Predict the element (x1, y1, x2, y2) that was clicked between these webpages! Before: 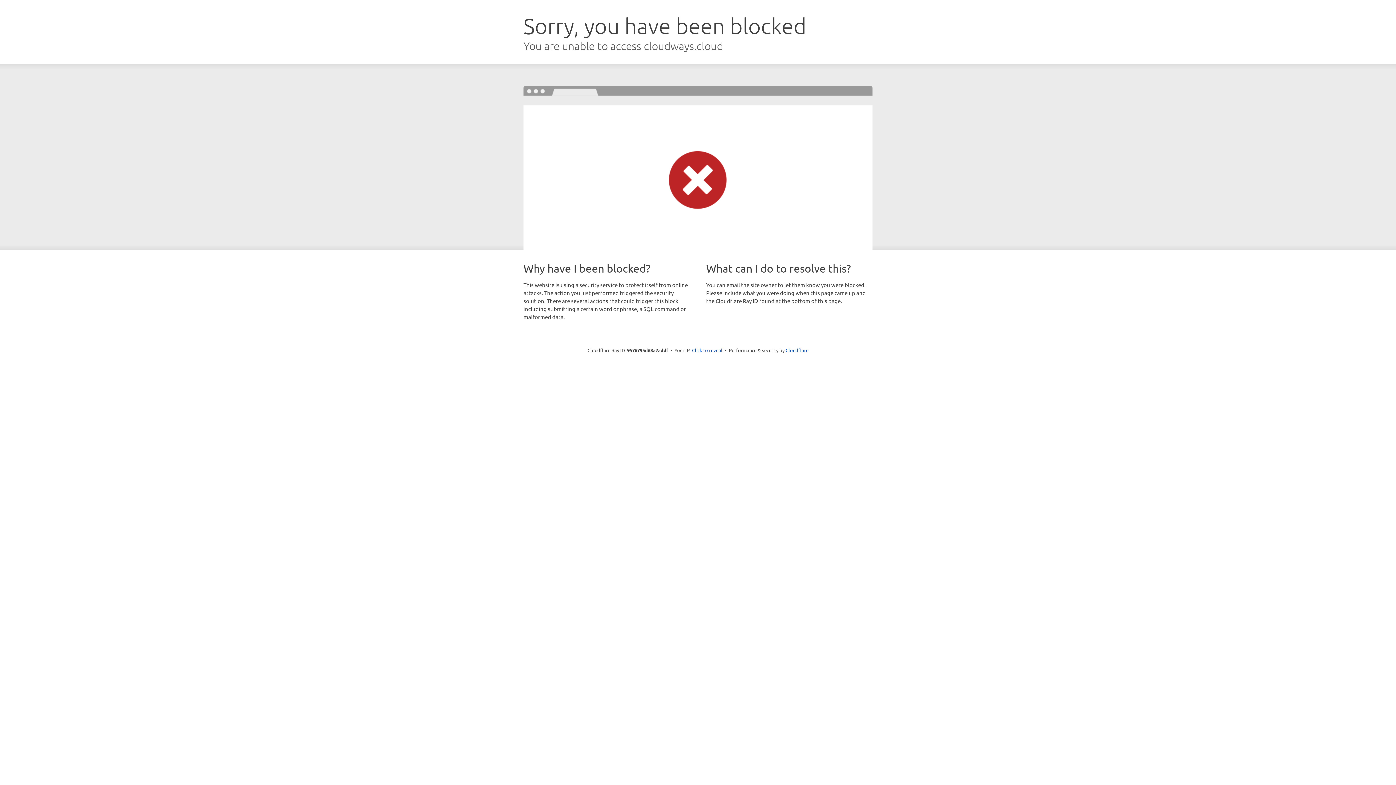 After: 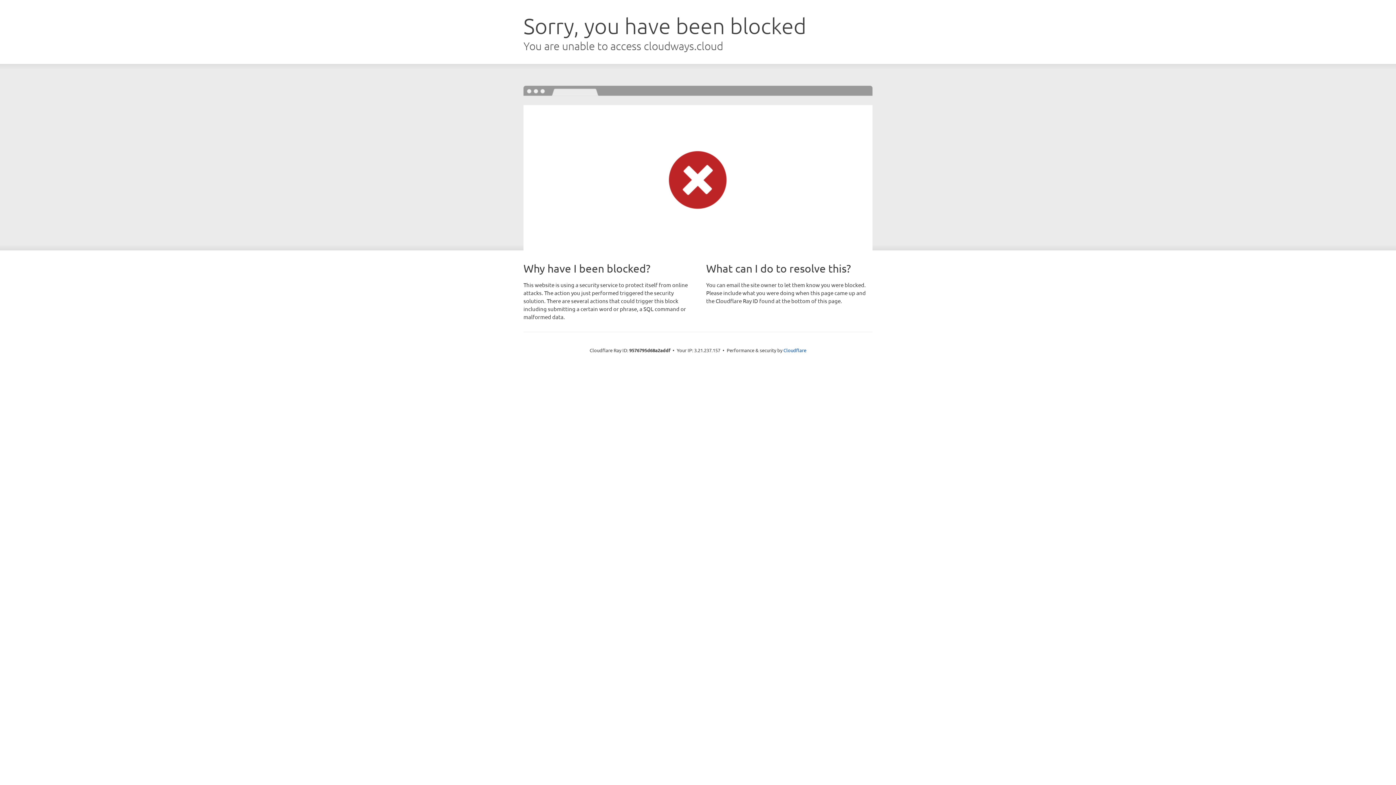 Action: bbox: (692, 346, 722, 353) label: Click to reveal